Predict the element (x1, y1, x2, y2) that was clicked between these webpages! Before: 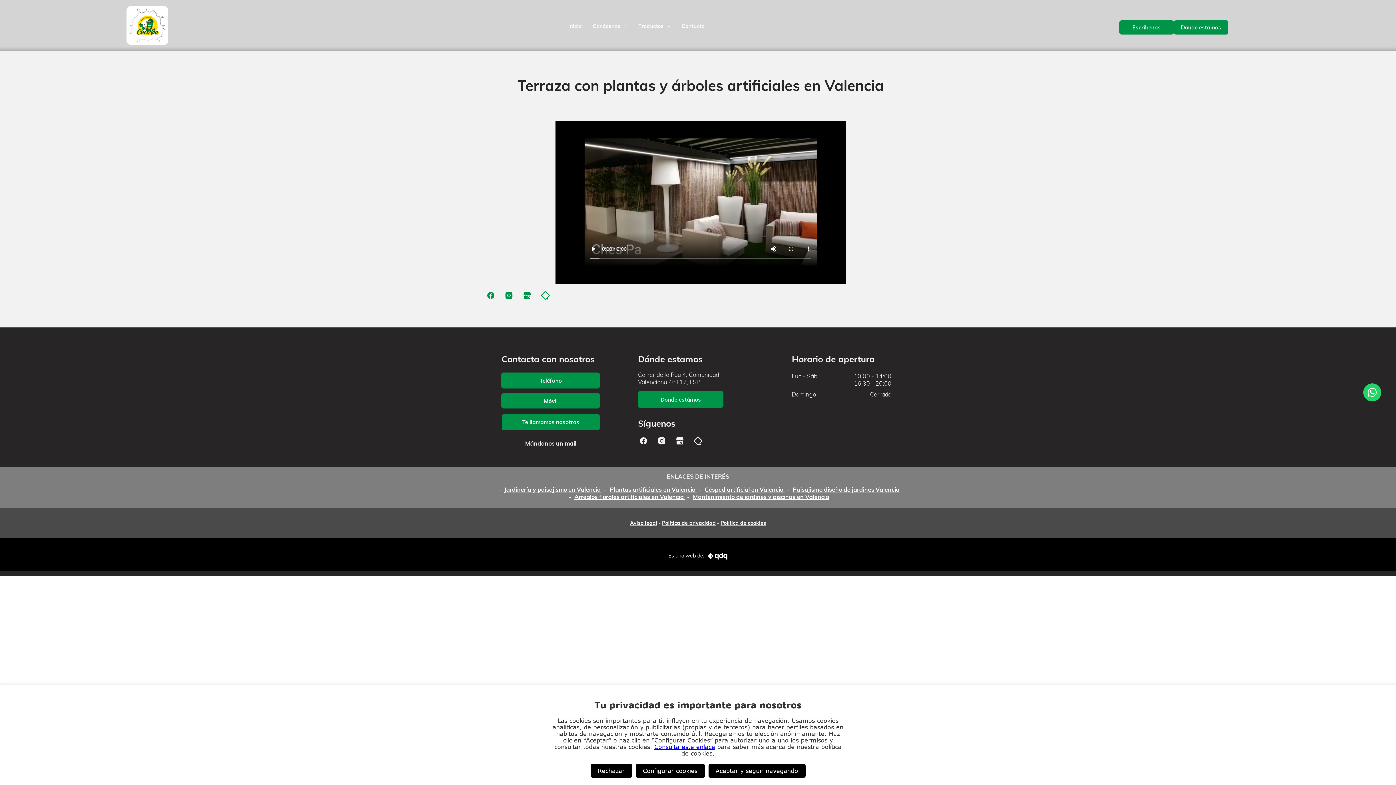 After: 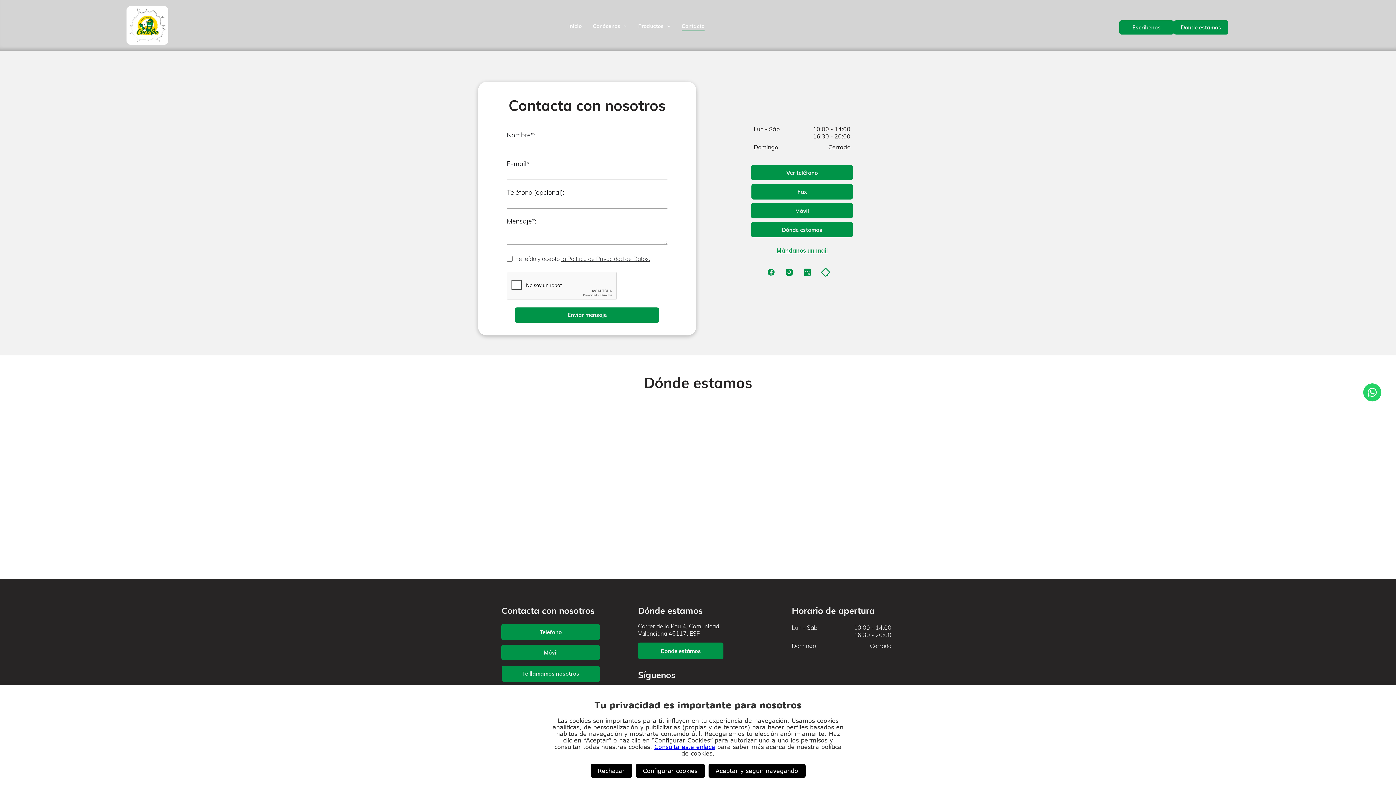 Action: label: Contacto bbox: (676, 21, 710, 31)